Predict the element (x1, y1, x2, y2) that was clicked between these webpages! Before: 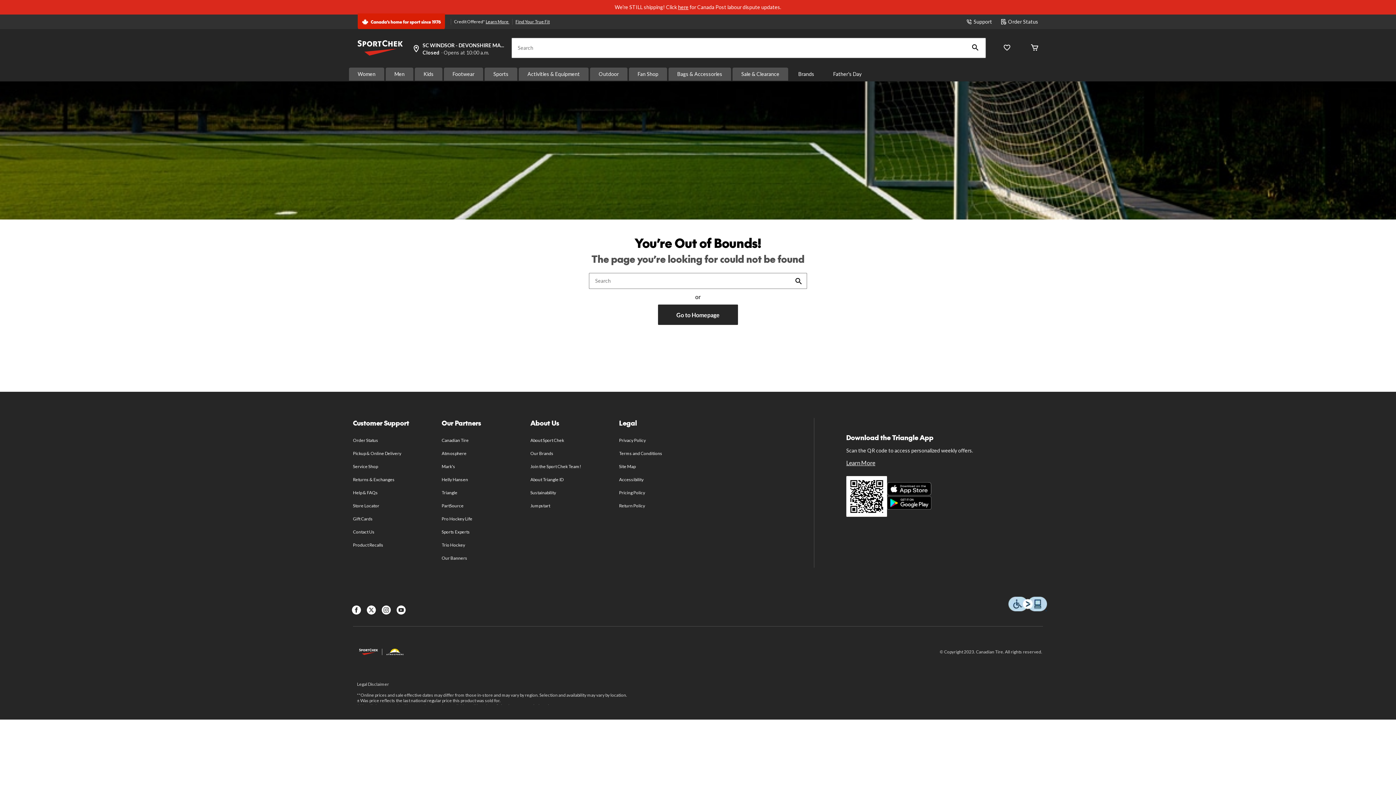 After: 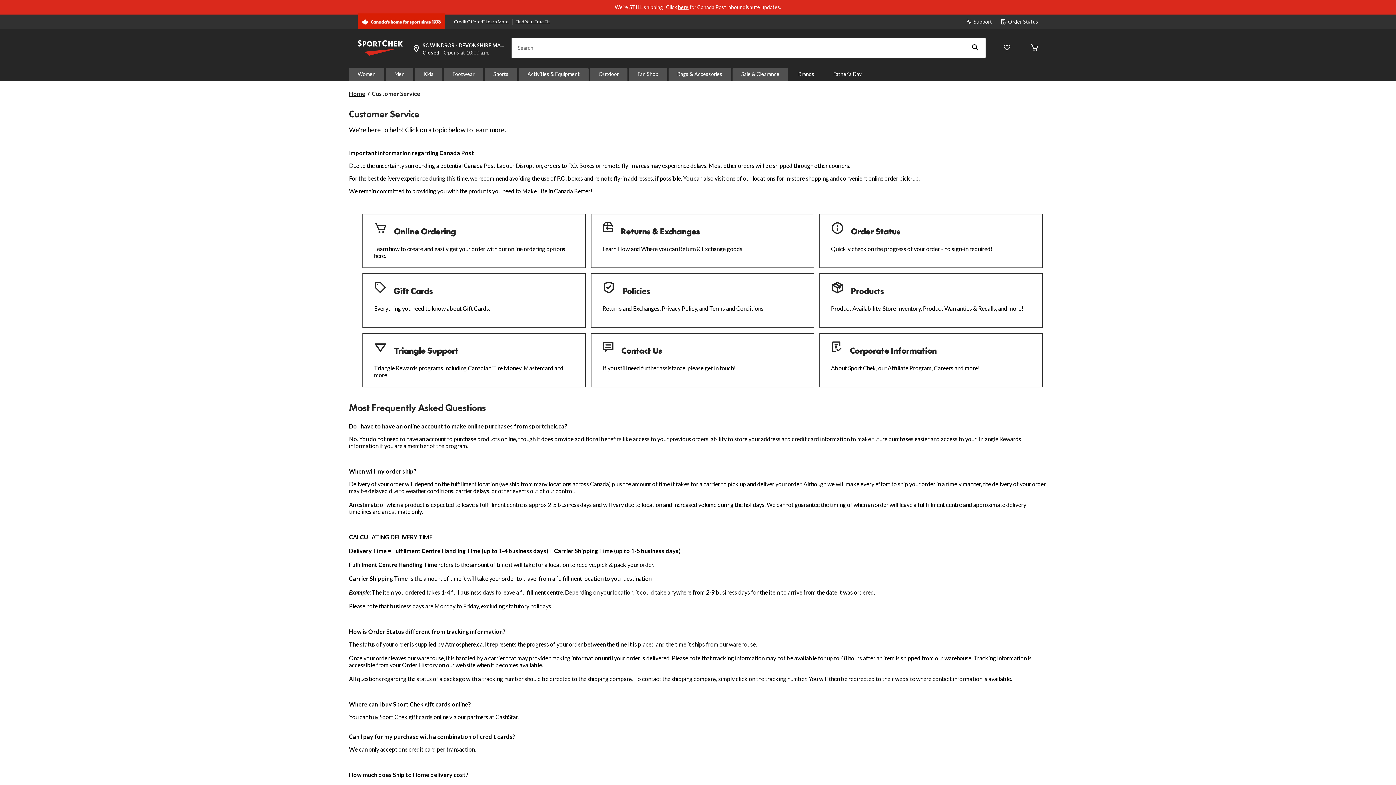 Action: label: here bbox: (678, 4, 688, 10)